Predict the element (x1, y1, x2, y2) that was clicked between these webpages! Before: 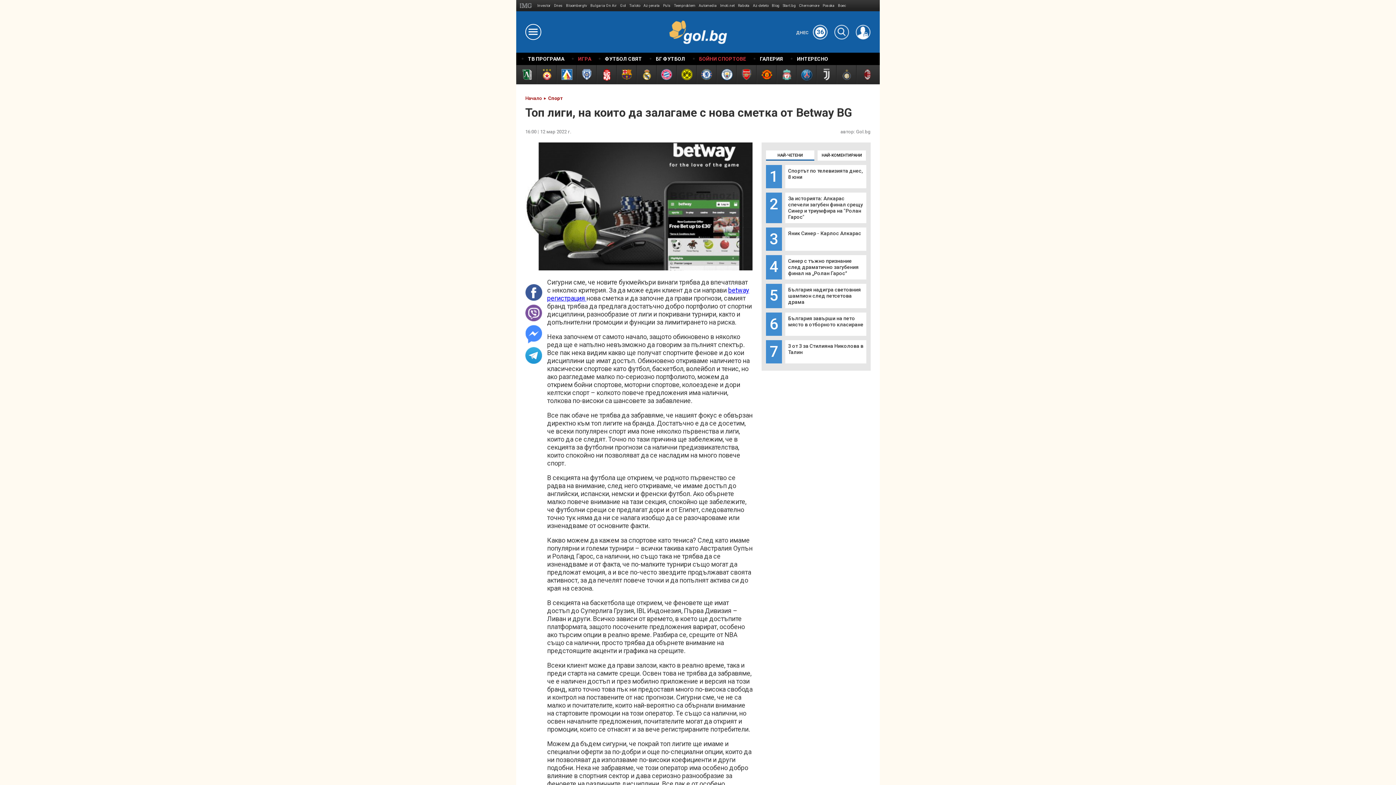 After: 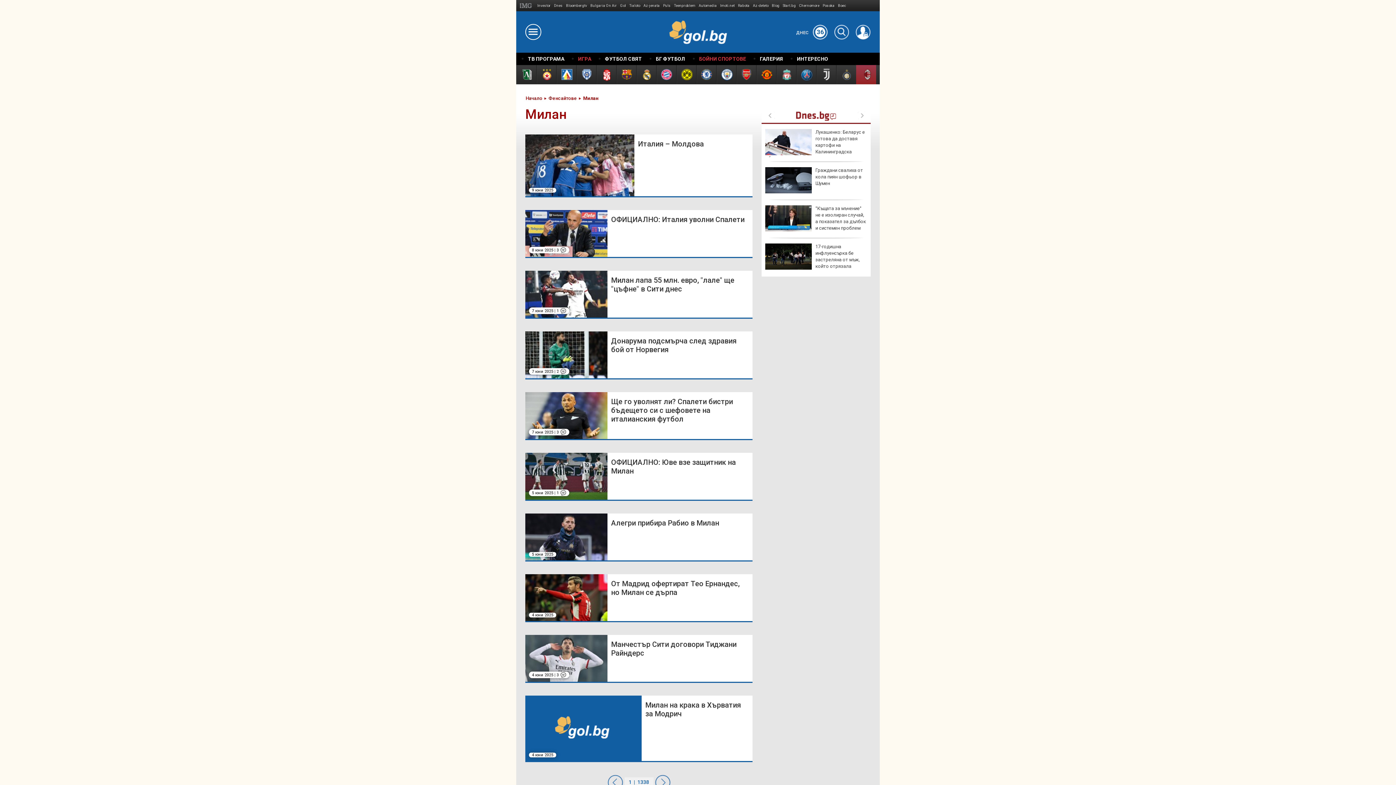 Action: bbox: (856, 65, 876, 84)